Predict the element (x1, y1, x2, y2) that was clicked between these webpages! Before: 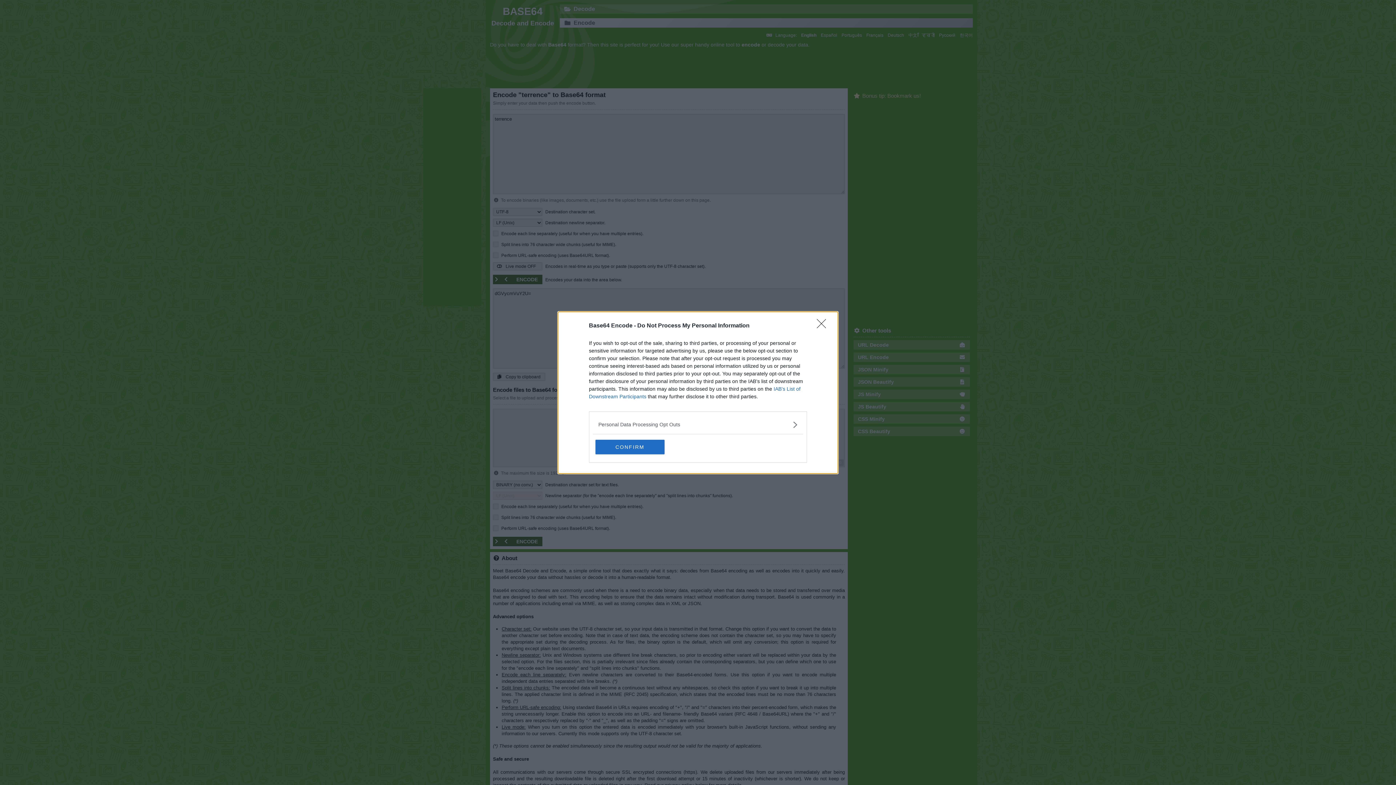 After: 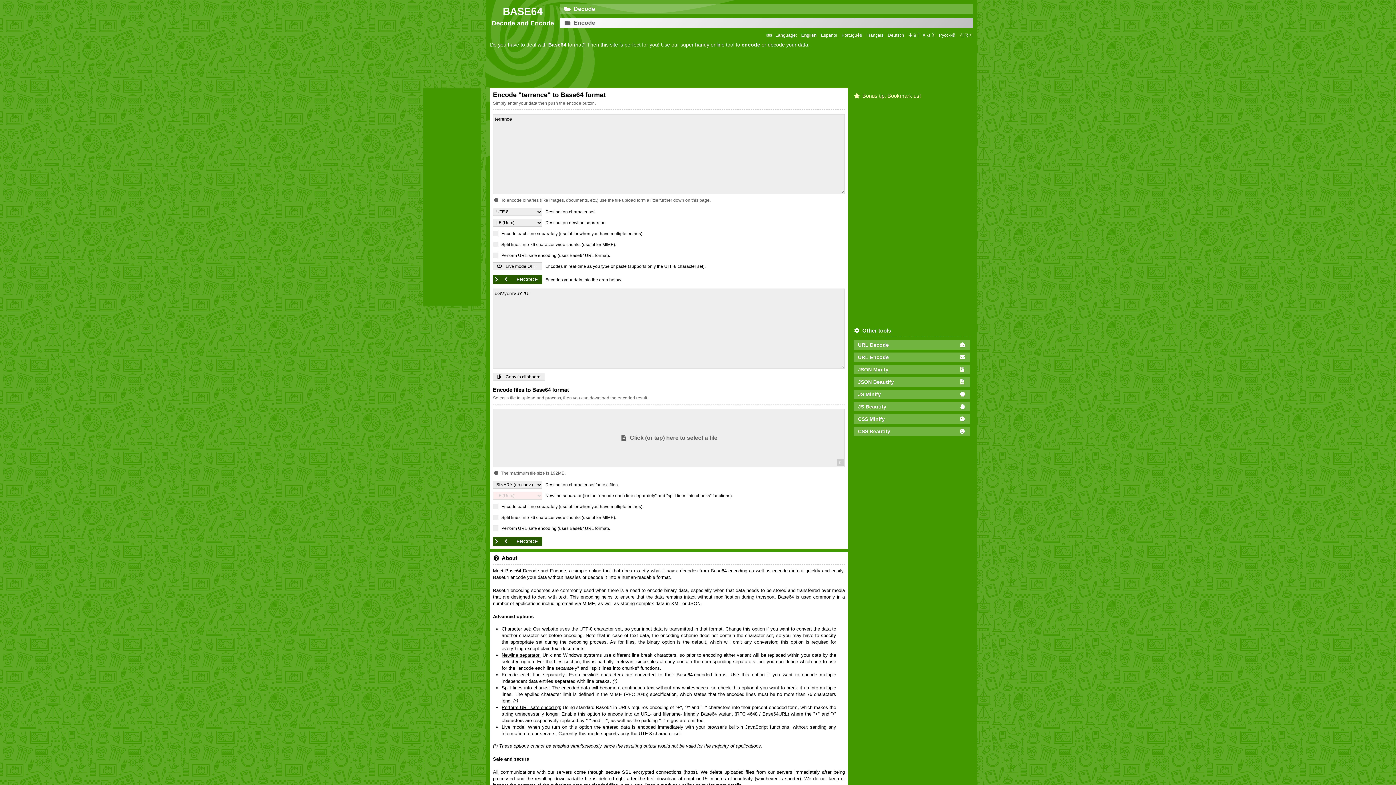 Action: bbox: (817, 319, 830, 332) label: Close